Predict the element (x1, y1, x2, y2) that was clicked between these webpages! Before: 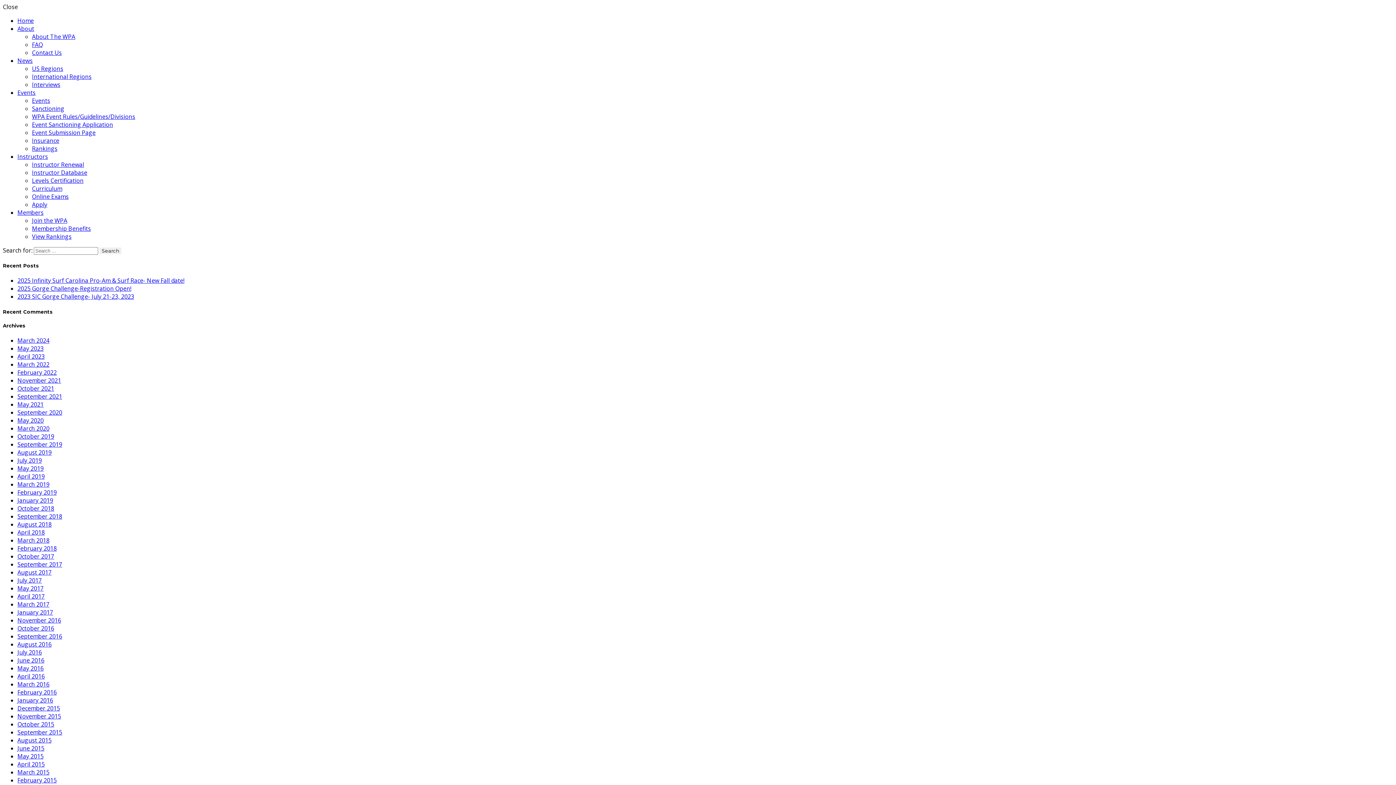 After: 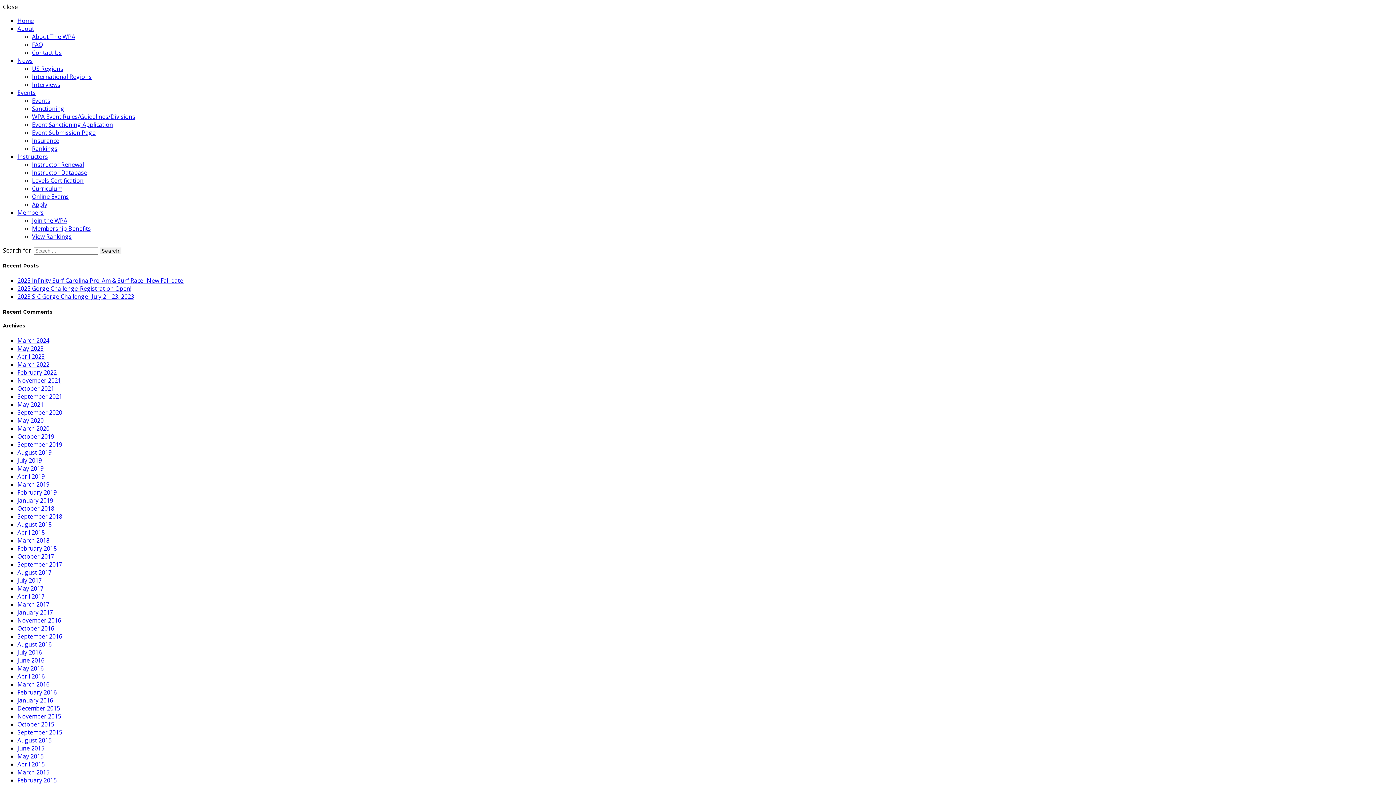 Action: label: February 2019 bbox: (17, 488, 56, 496)